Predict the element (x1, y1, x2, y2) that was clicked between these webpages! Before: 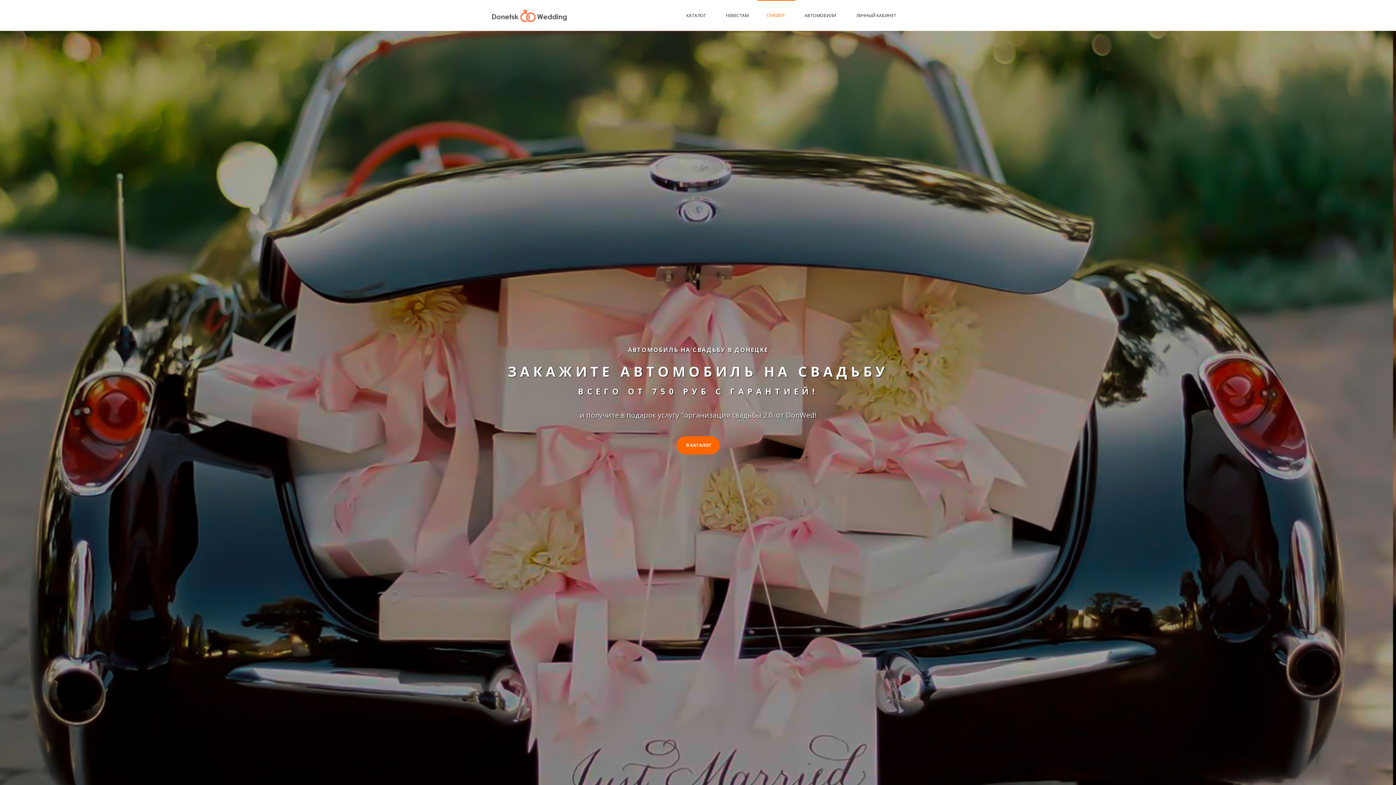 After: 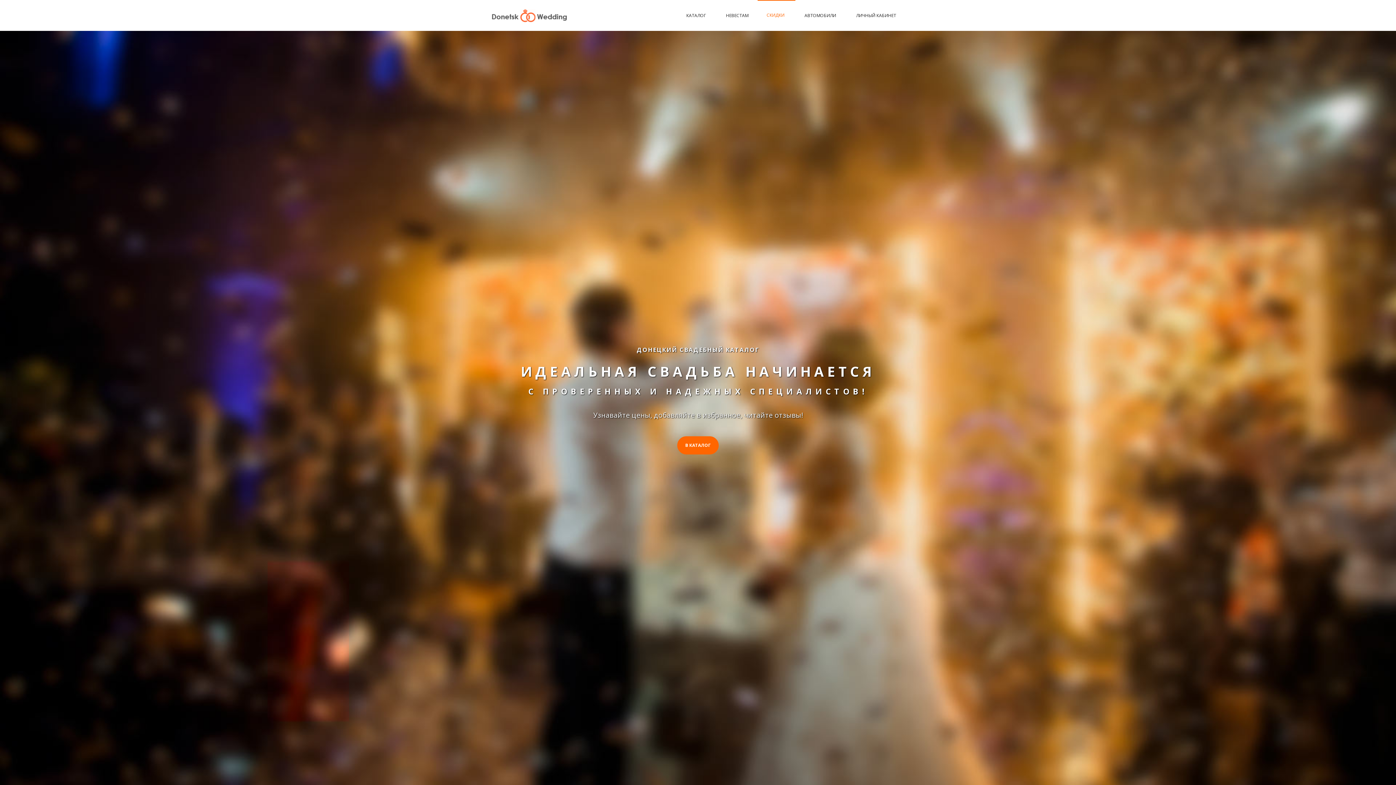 Action: bbox: (490, 8, 568, 22)